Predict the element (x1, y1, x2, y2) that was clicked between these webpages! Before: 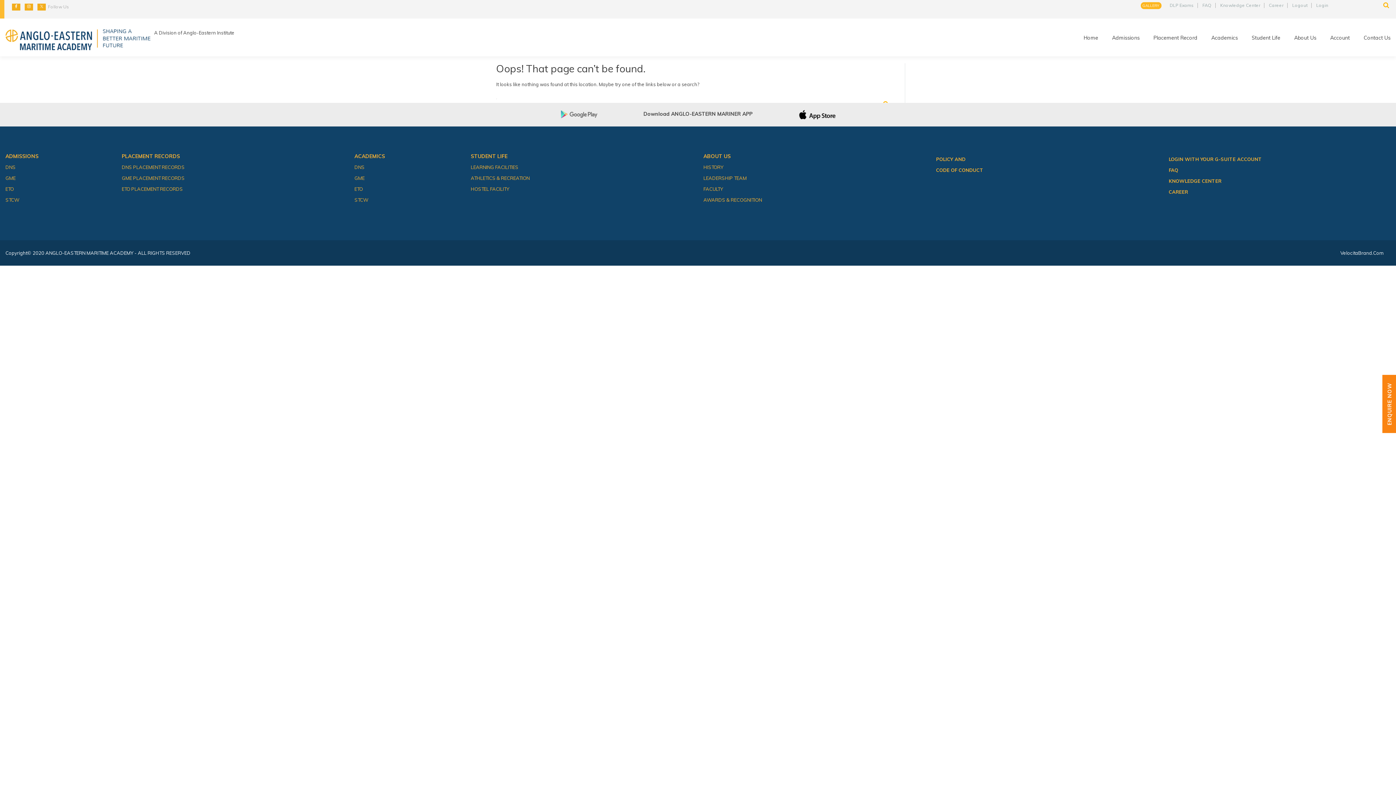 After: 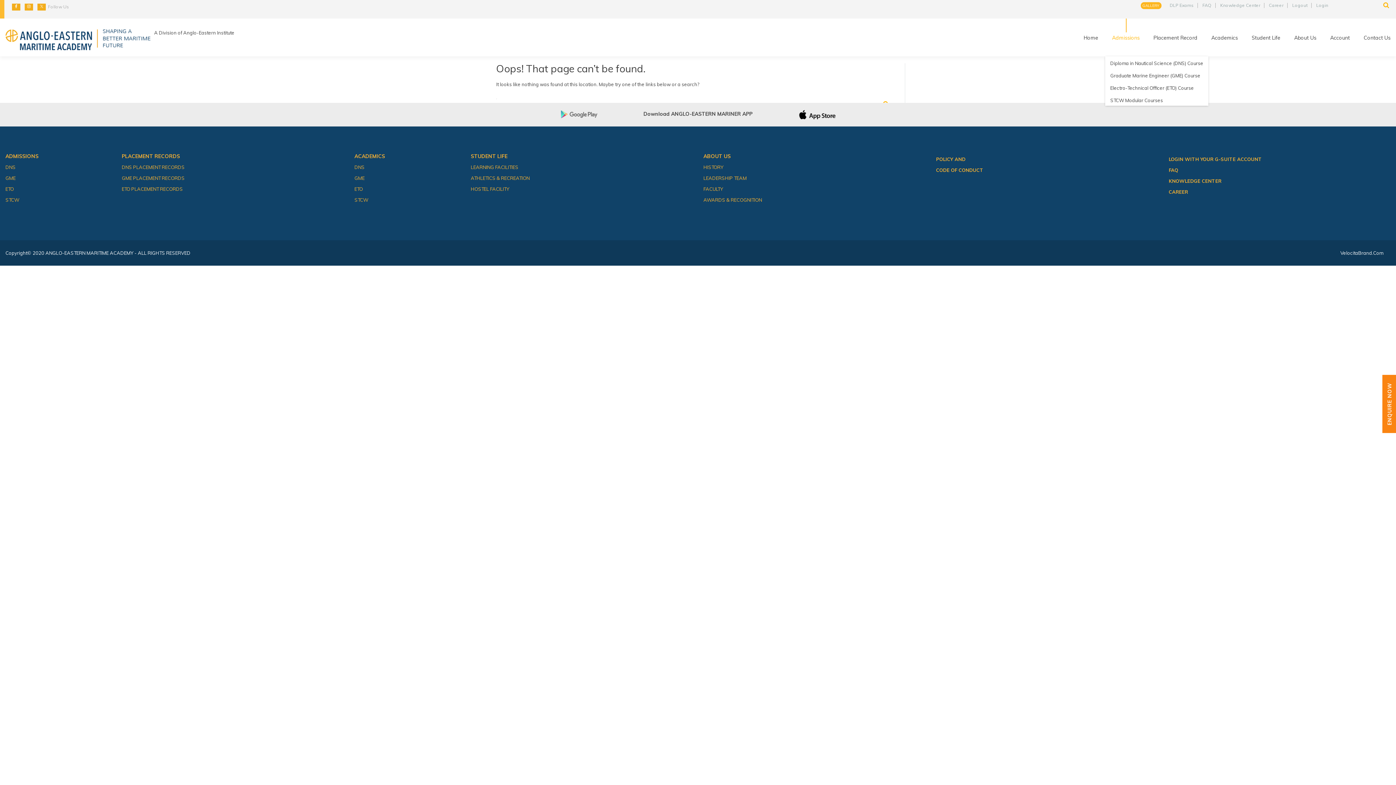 Action: bbox: (1105, 28, 1146, 56) label: Admissions